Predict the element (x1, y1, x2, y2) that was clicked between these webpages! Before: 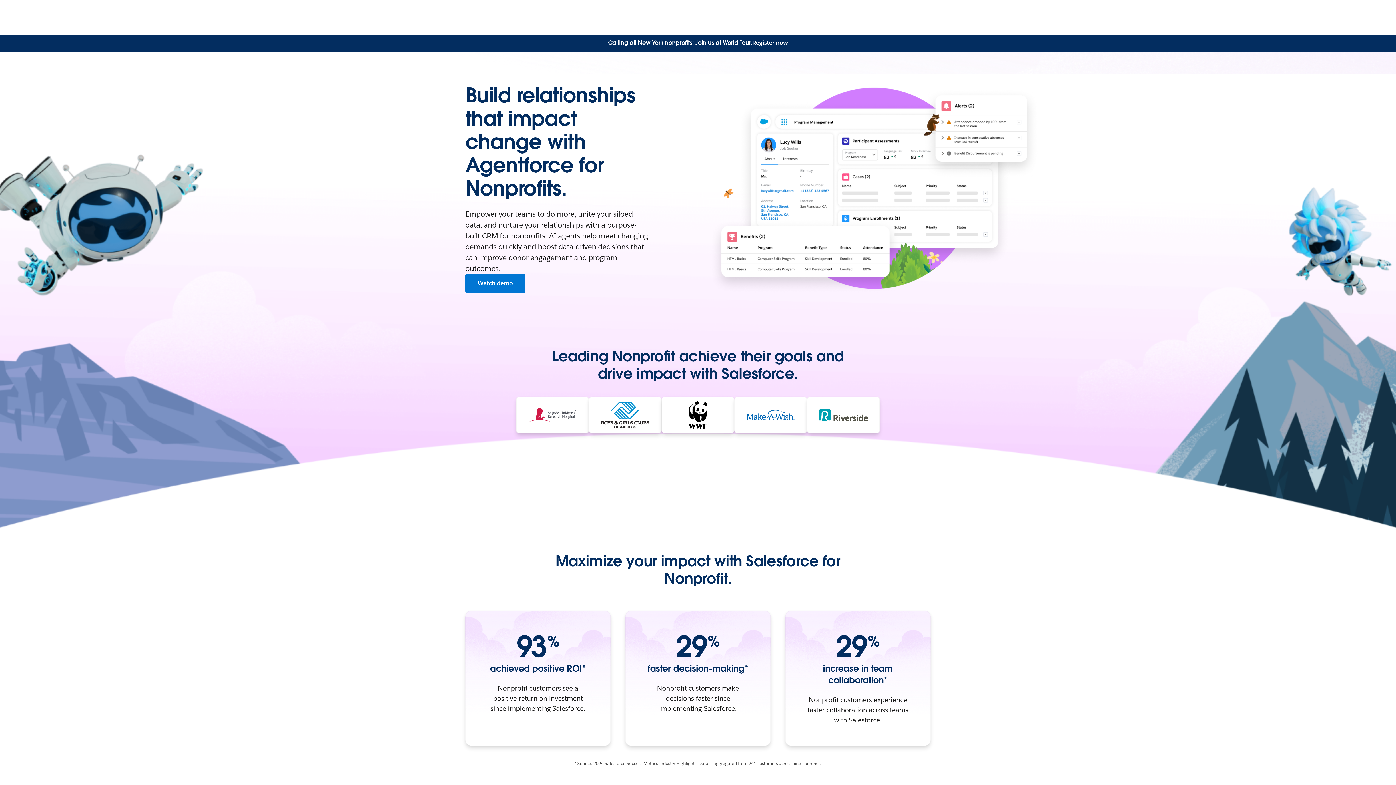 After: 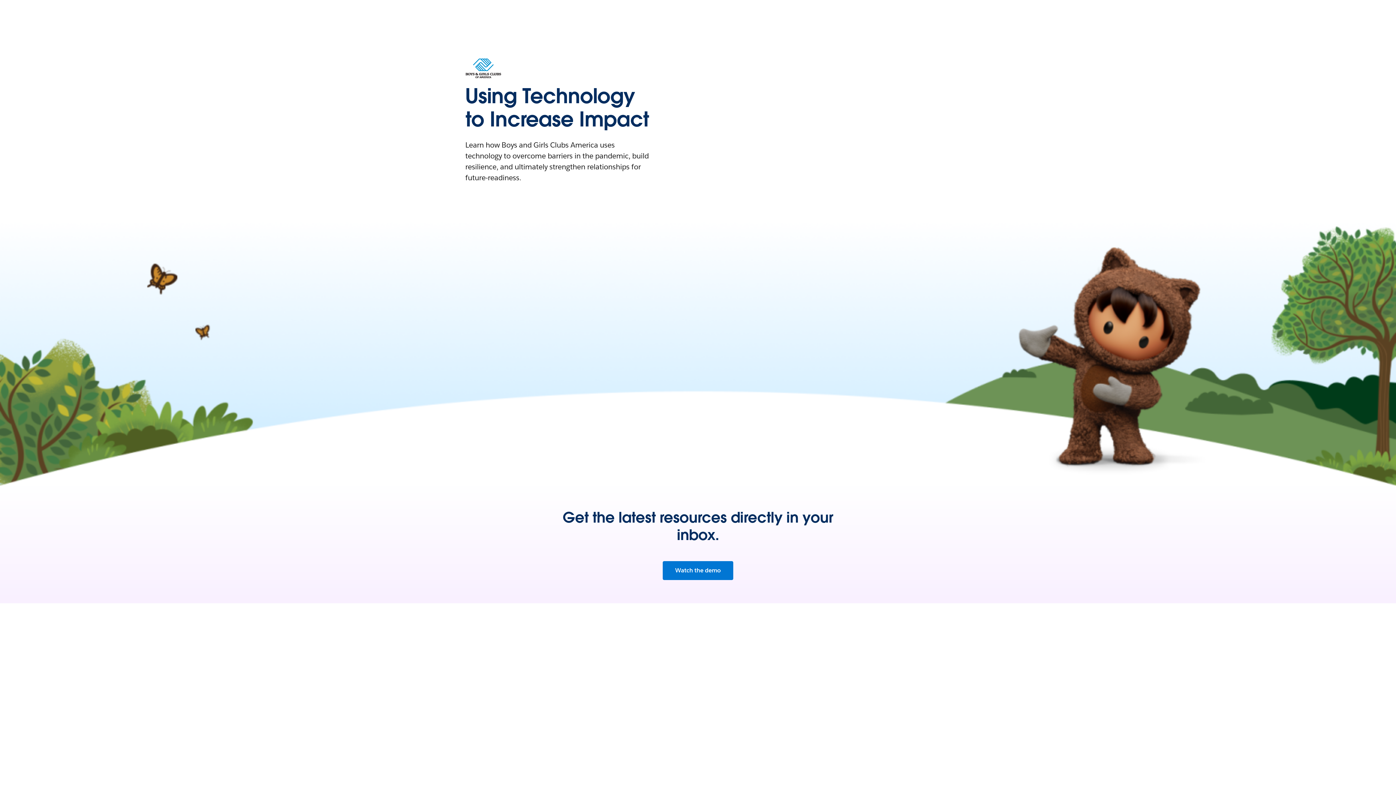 Action: bbox: (600, 401, 650, 429)